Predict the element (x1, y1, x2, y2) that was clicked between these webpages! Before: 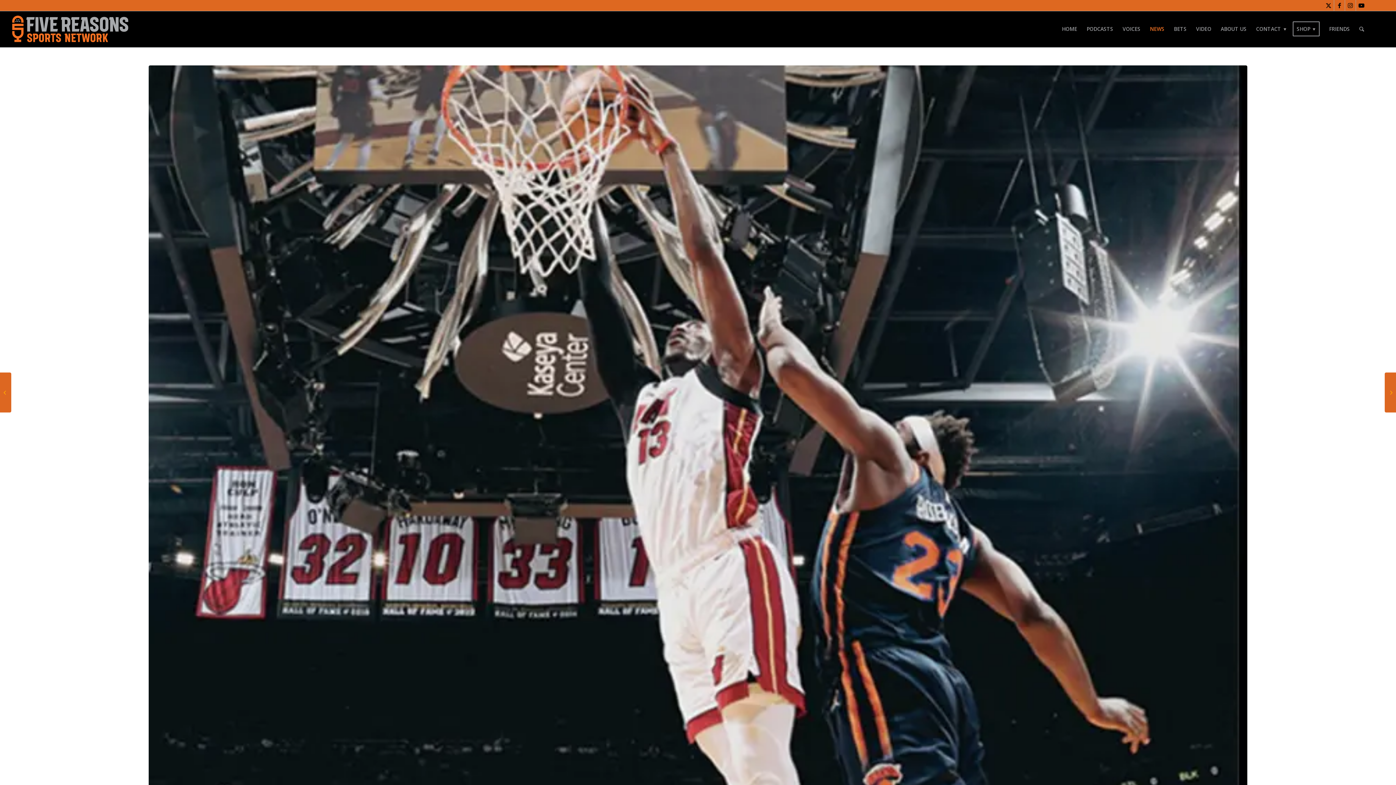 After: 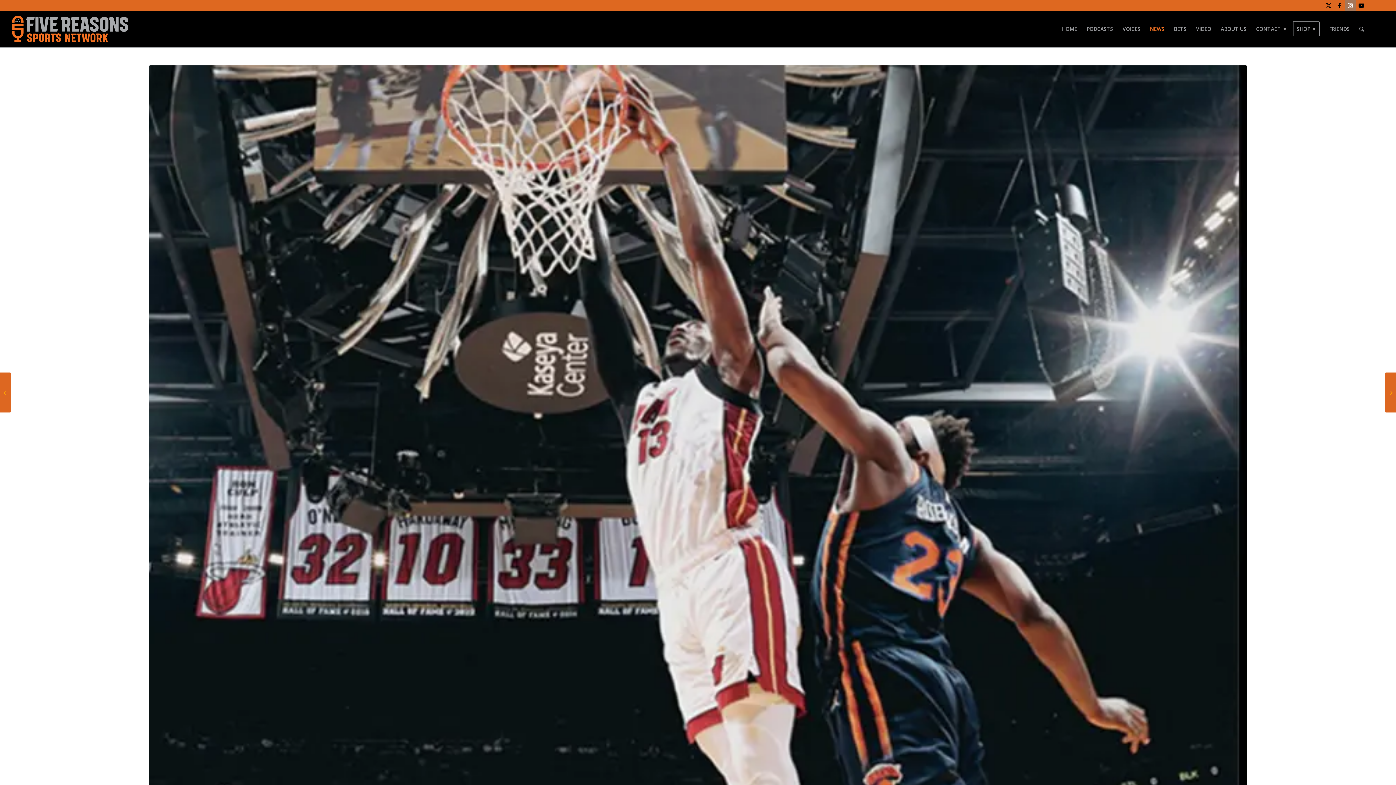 Action: label: Link to Instagram bbox: (1345, 0, 1356, 10)